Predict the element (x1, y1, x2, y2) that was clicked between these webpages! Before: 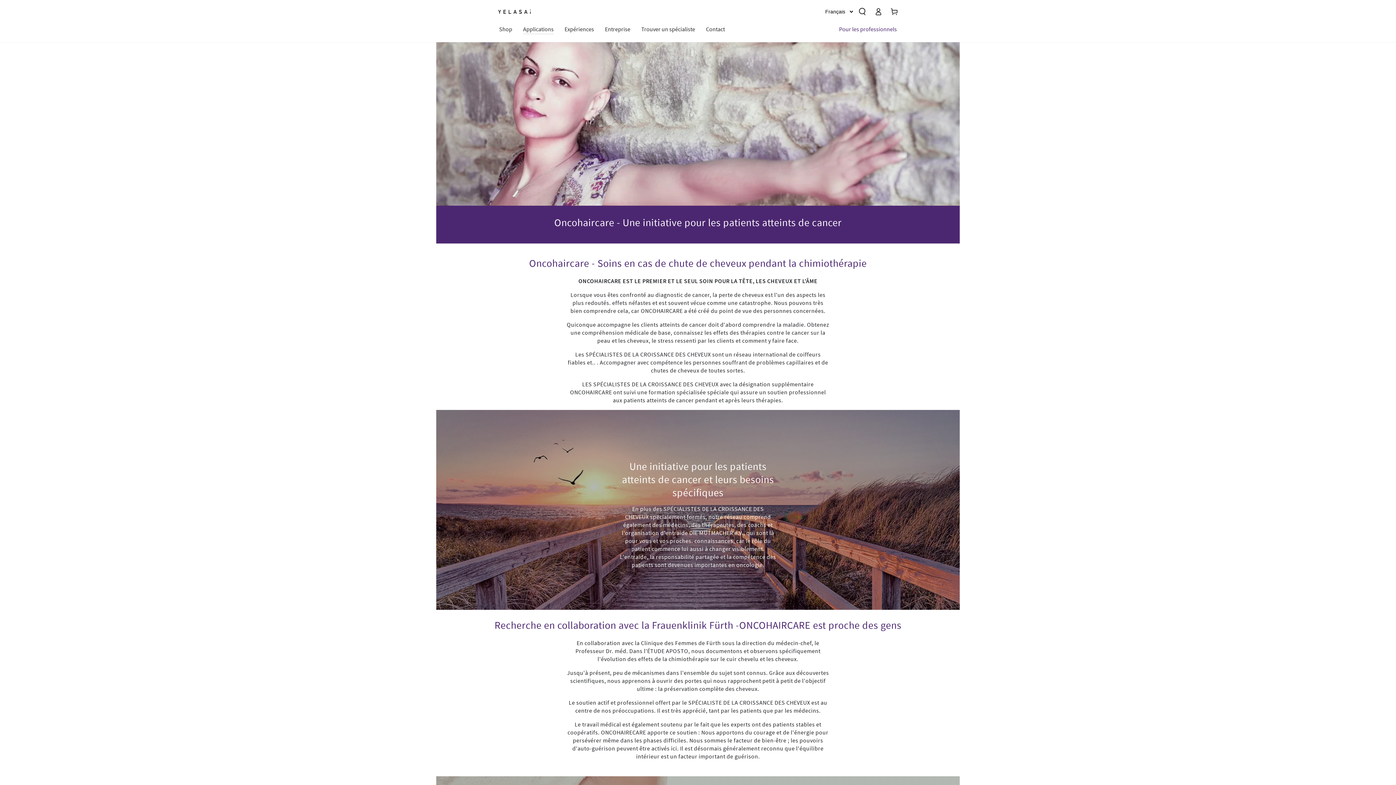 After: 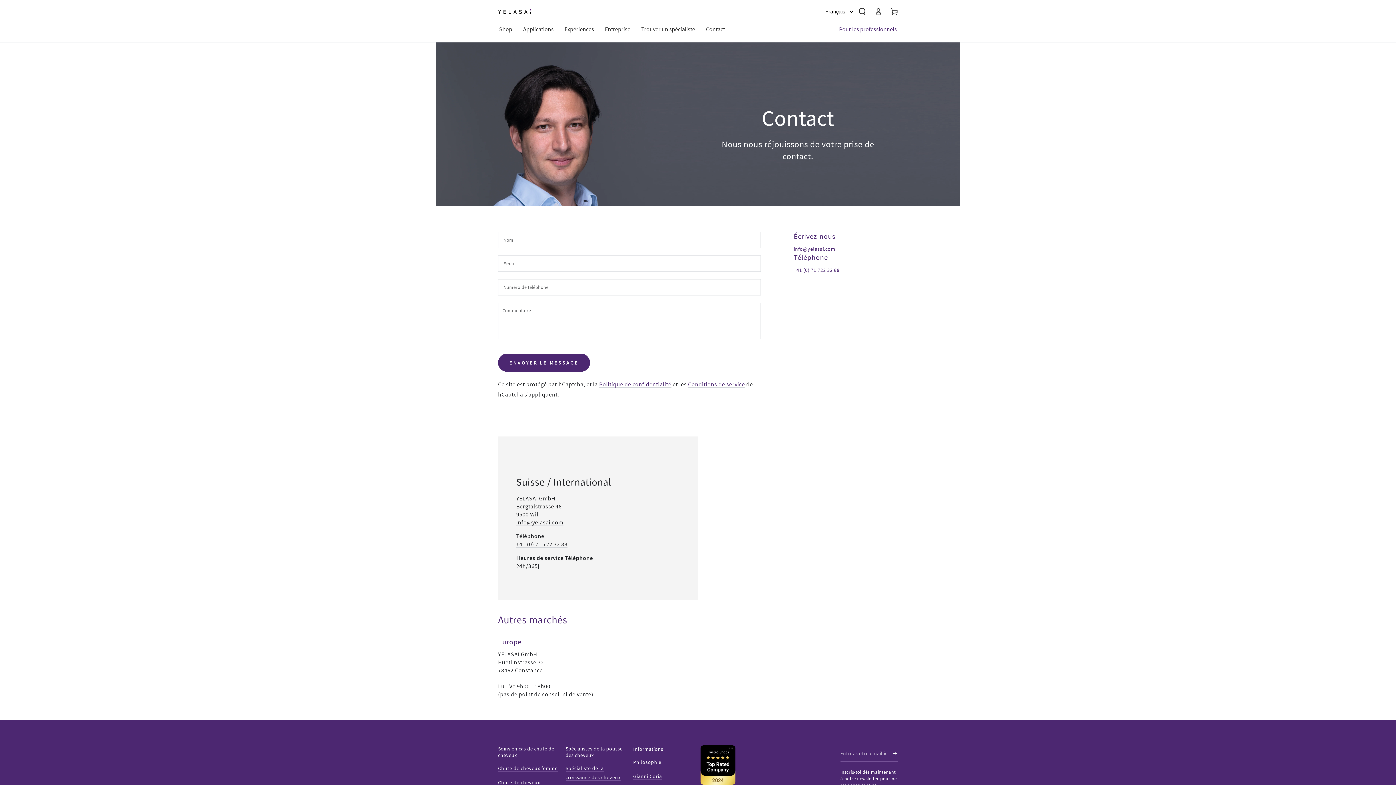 Action: bbox: (599, 19, 636, 38) label: Entreprise